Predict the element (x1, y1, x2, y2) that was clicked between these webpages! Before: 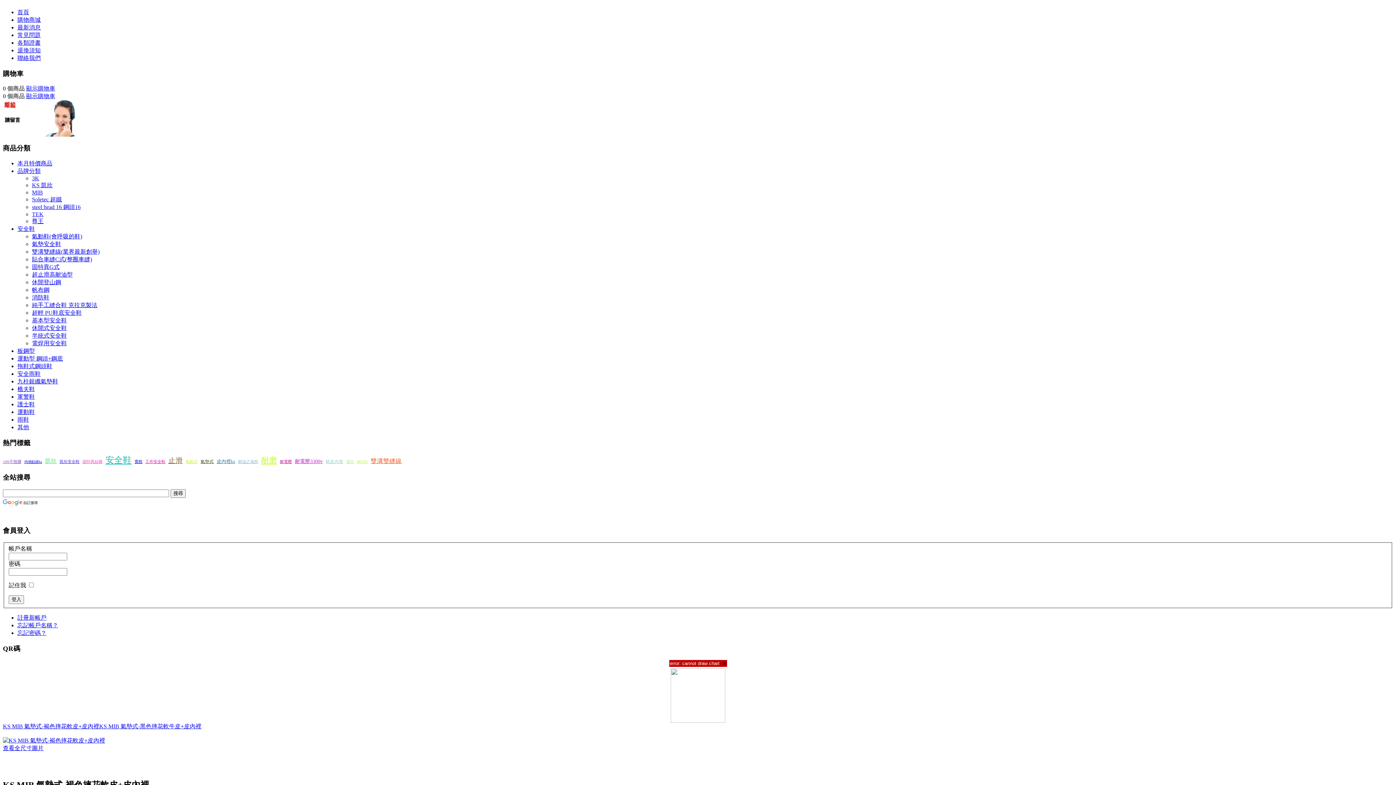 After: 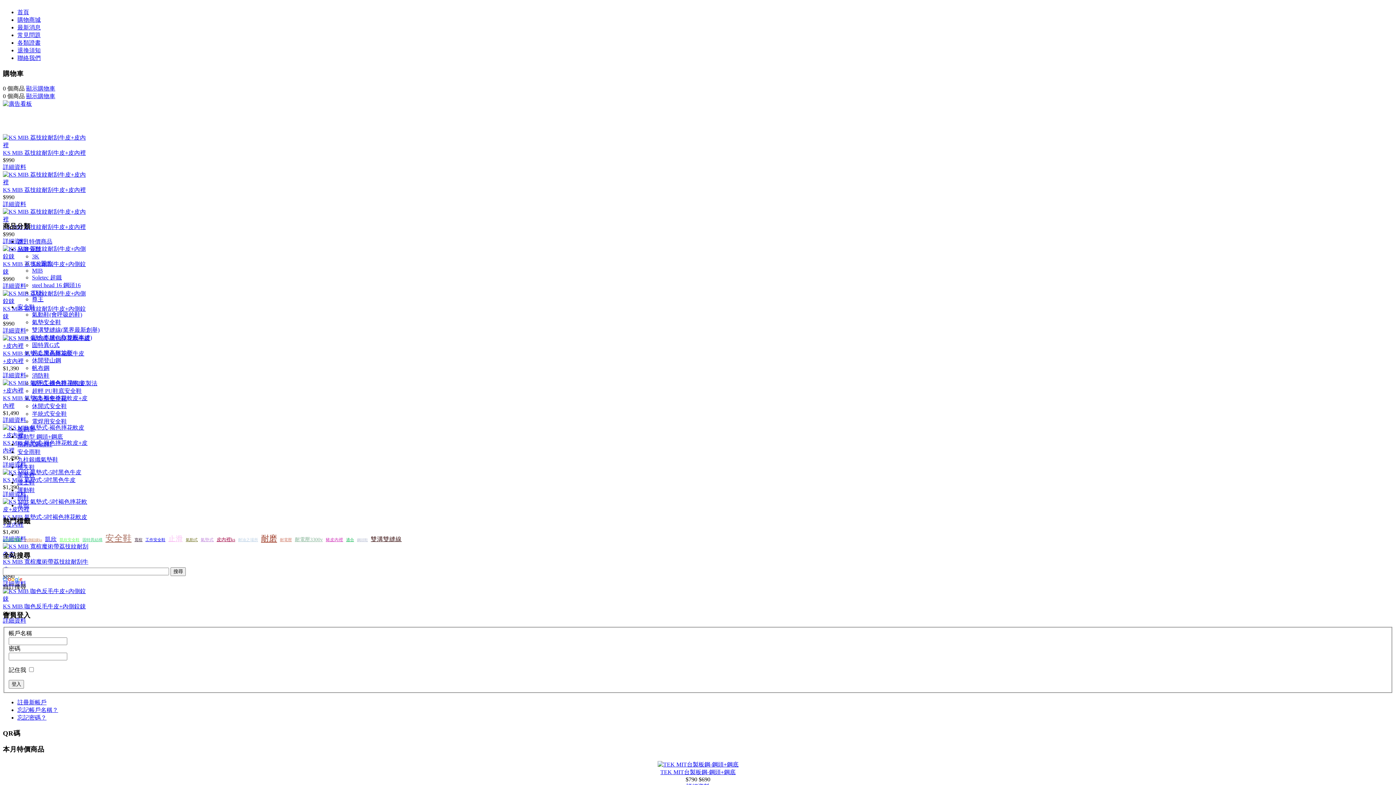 Action: bbox: (32, 325, 66, 331) label: 休閒式安全鞋